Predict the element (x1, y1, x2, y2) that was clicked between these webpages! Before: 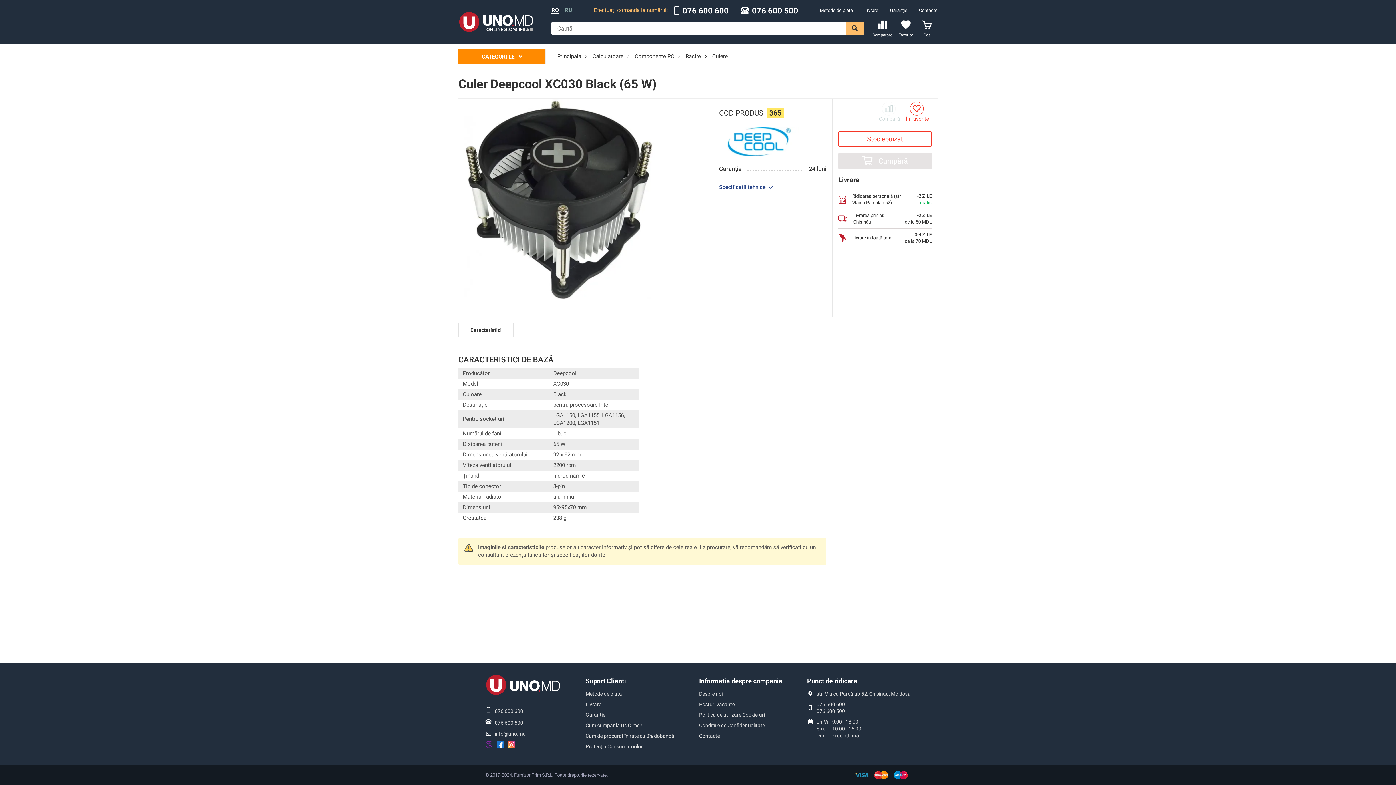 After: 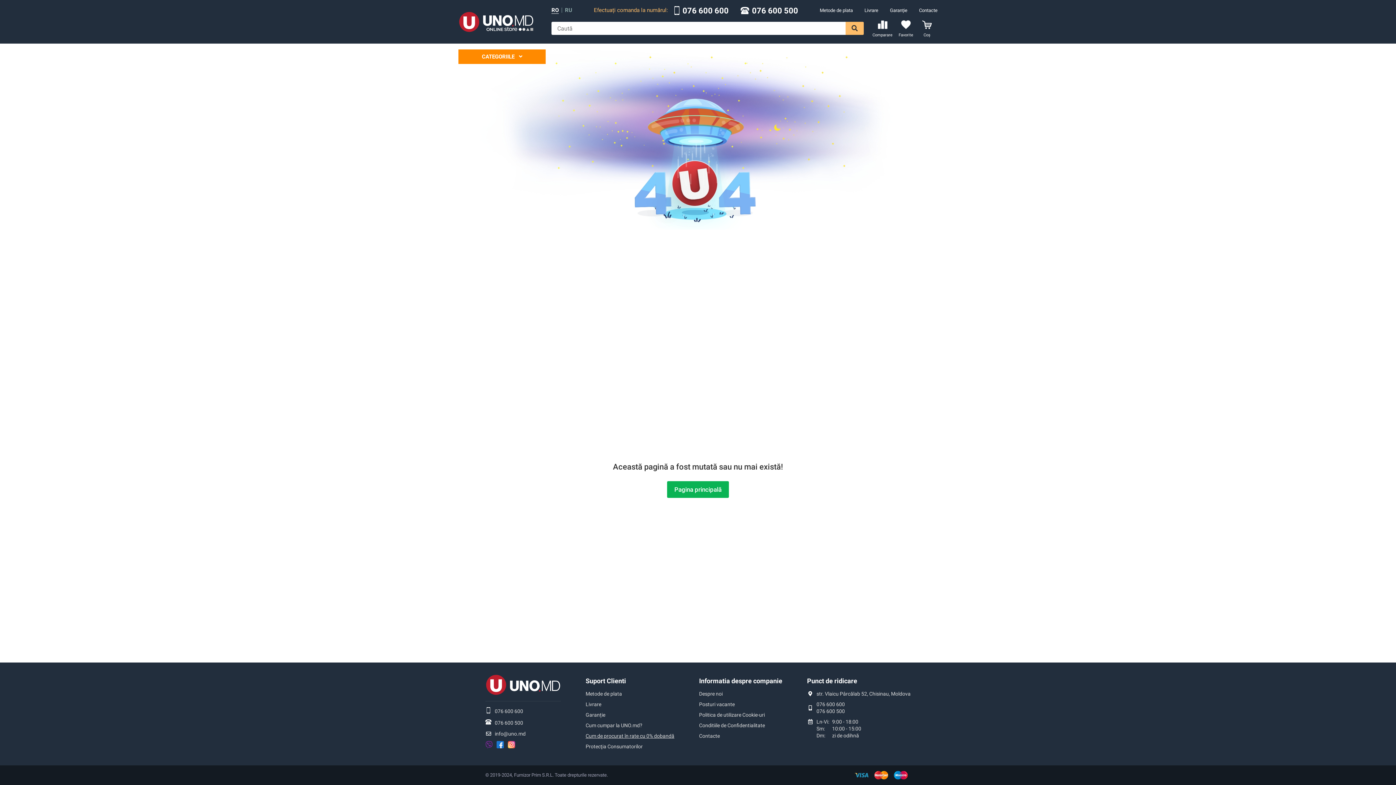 Action: label: Cum de procurat în rate cu 0% dobandă bbox: (585, 733, 674, 739)